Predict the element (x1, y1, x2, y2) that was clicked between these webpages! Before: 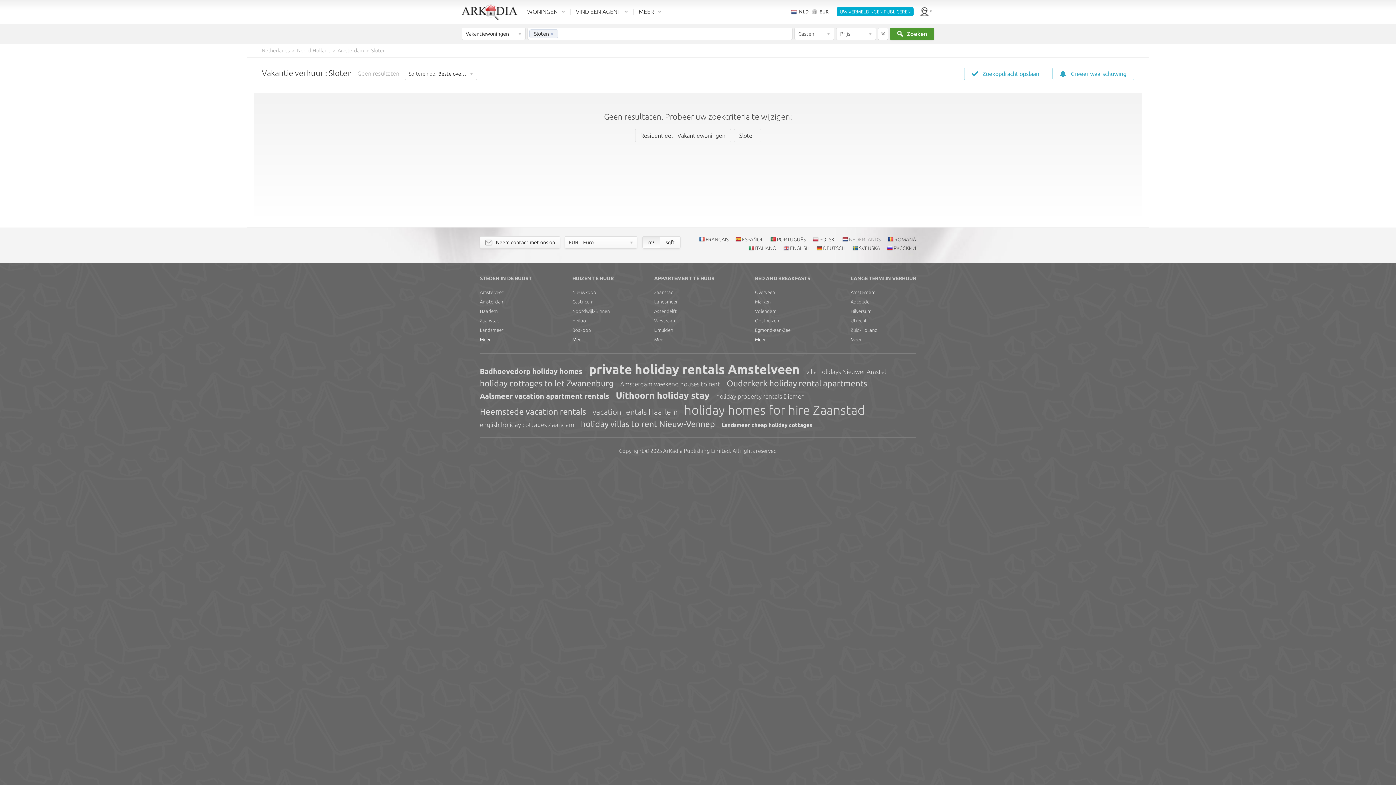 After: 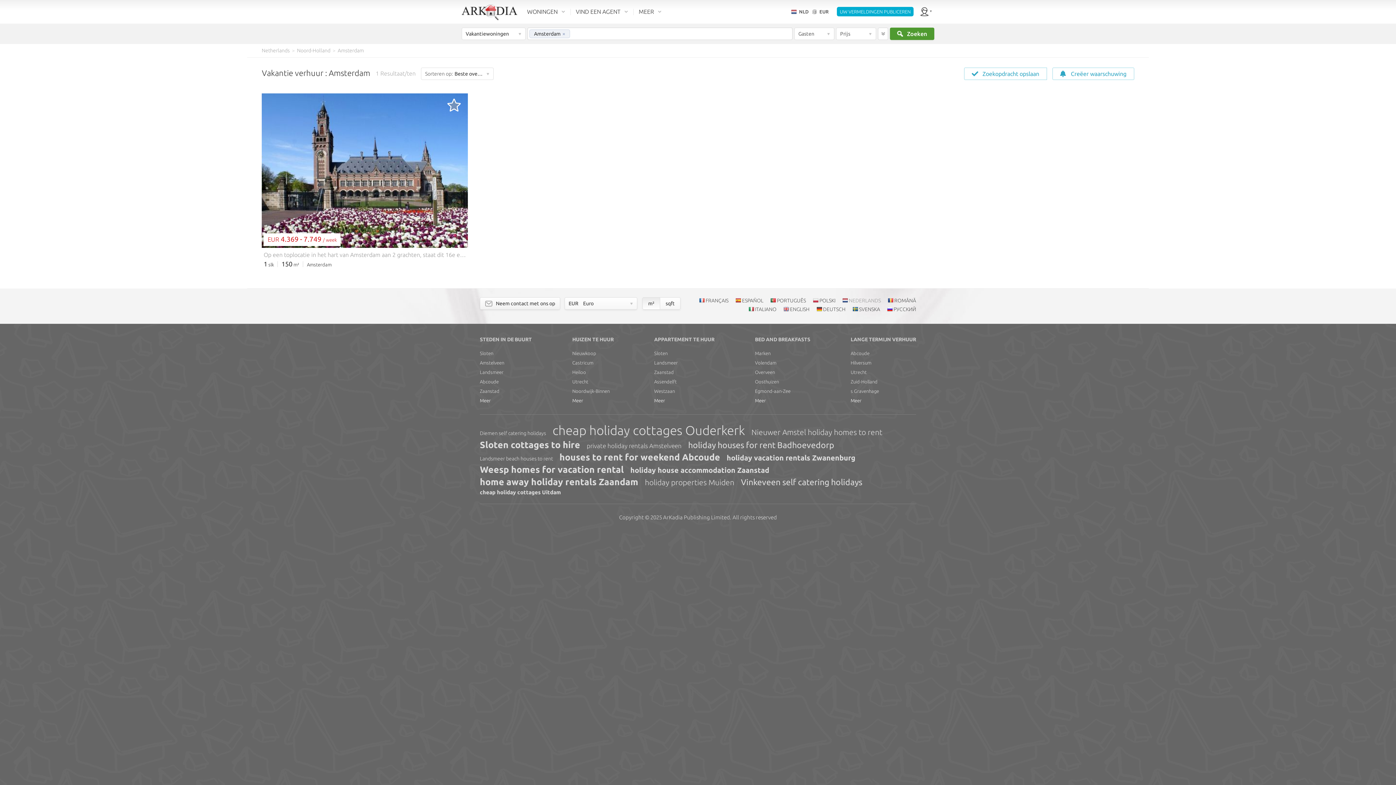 Action: label: Amsterdam  bbox: (337, 47, 365, 53)